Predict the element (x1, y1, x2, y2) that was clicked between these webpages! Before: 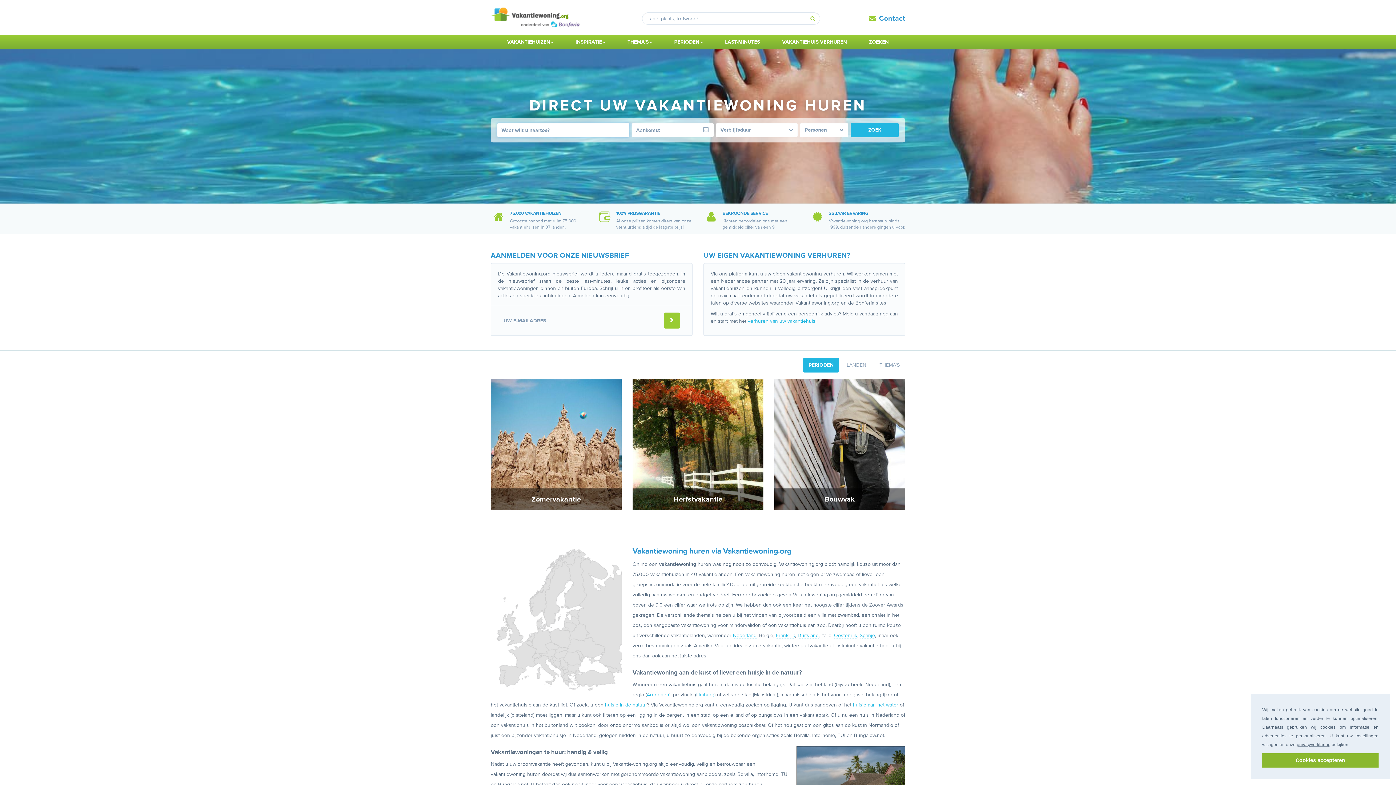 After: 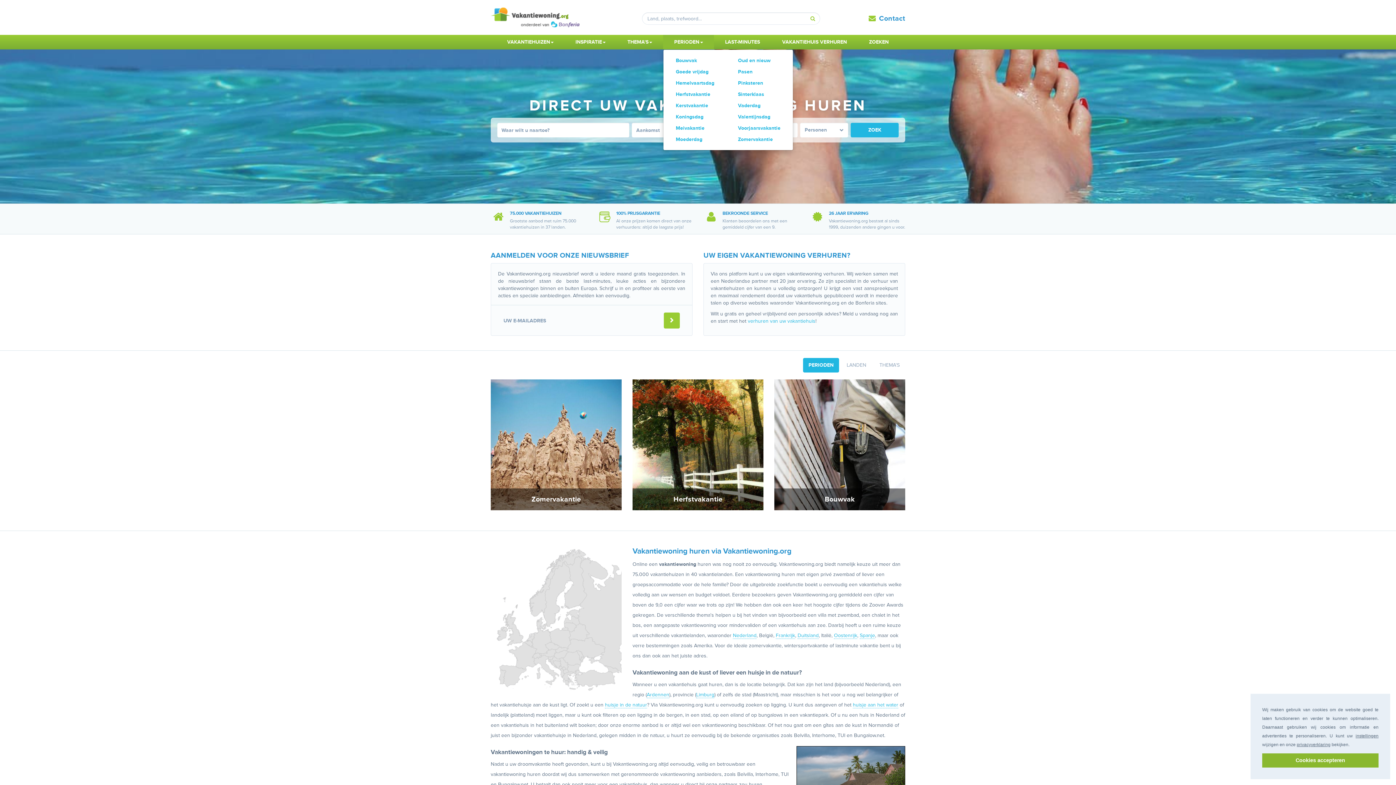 Action: bbox: (663, 34, 714, 49) label: PERIODEN